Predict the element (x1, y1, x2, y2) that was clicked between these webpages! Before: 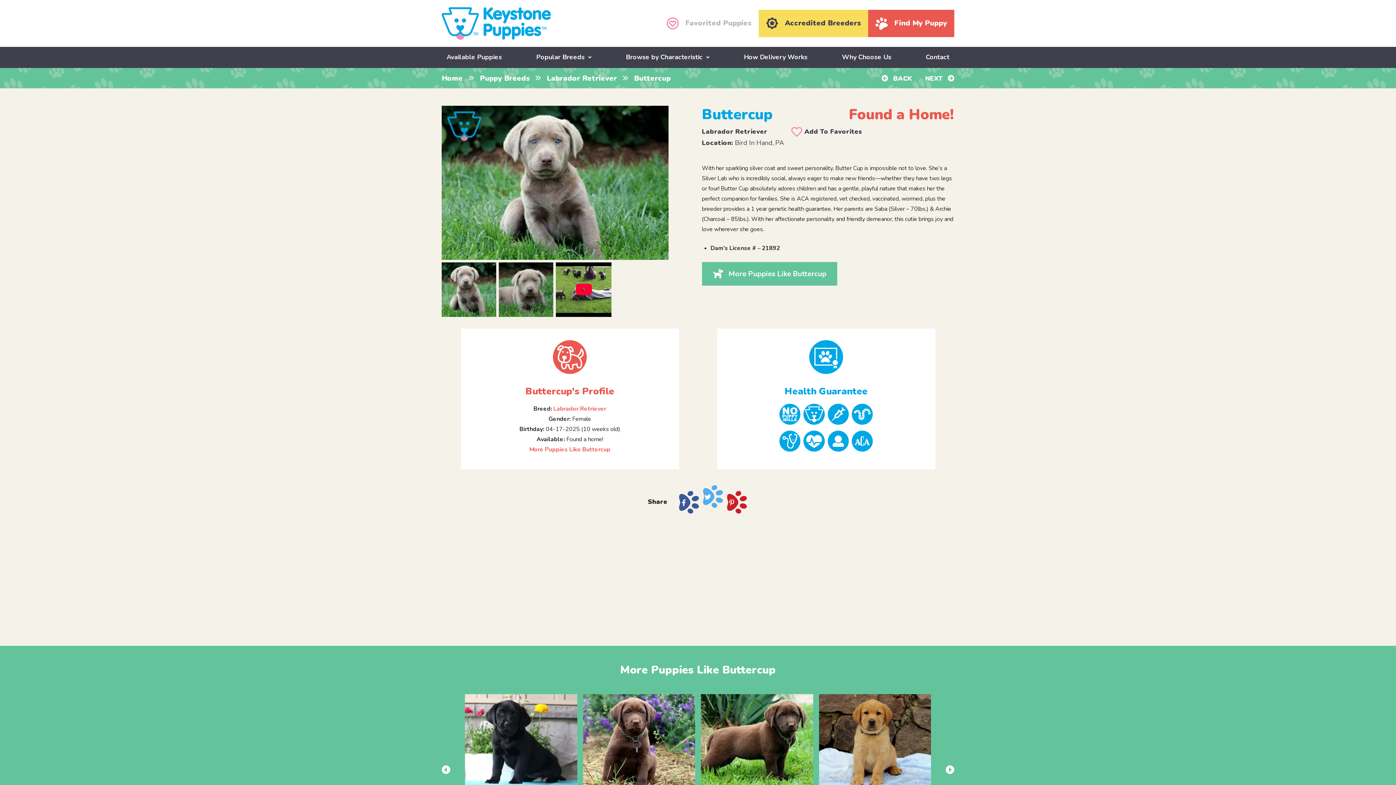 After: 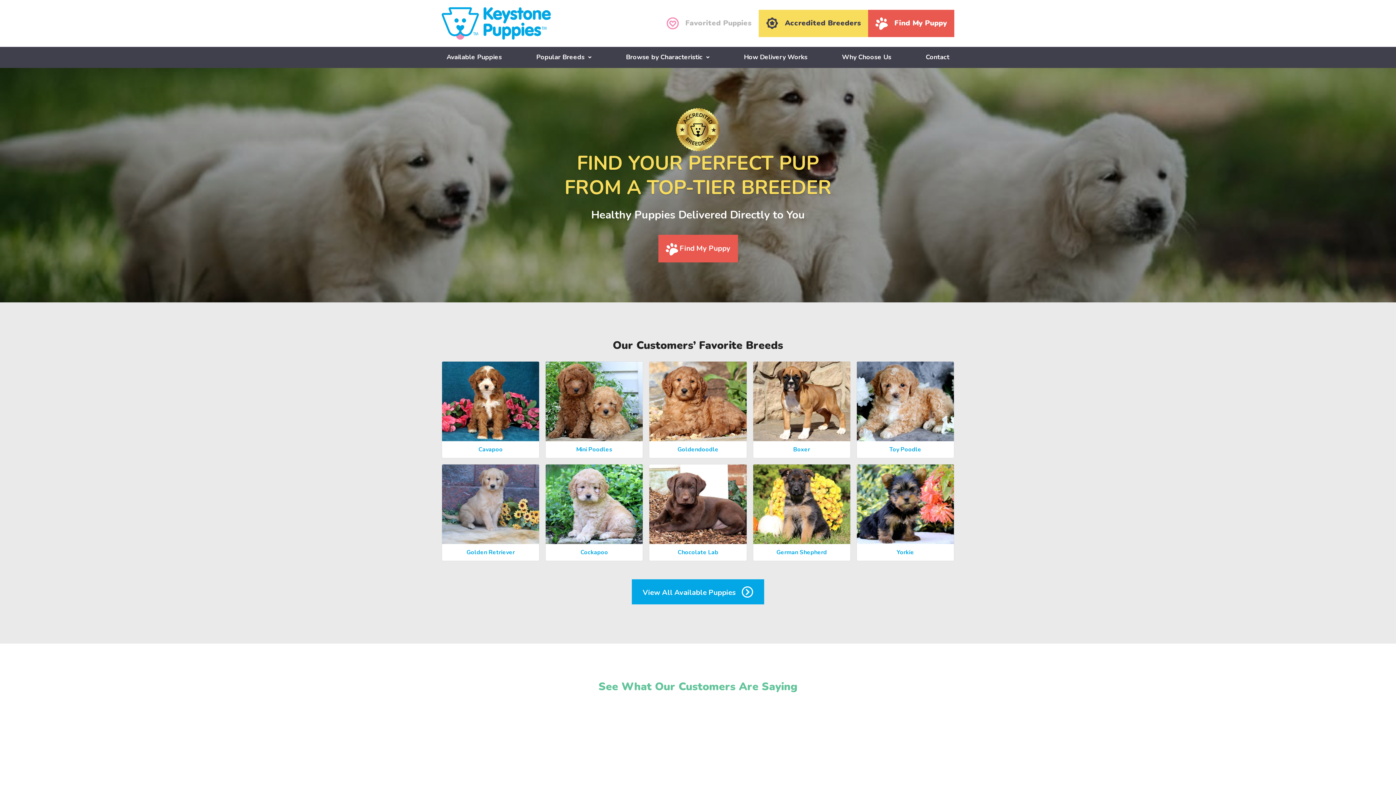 Action: bbox: (441, 7, 550, 39)